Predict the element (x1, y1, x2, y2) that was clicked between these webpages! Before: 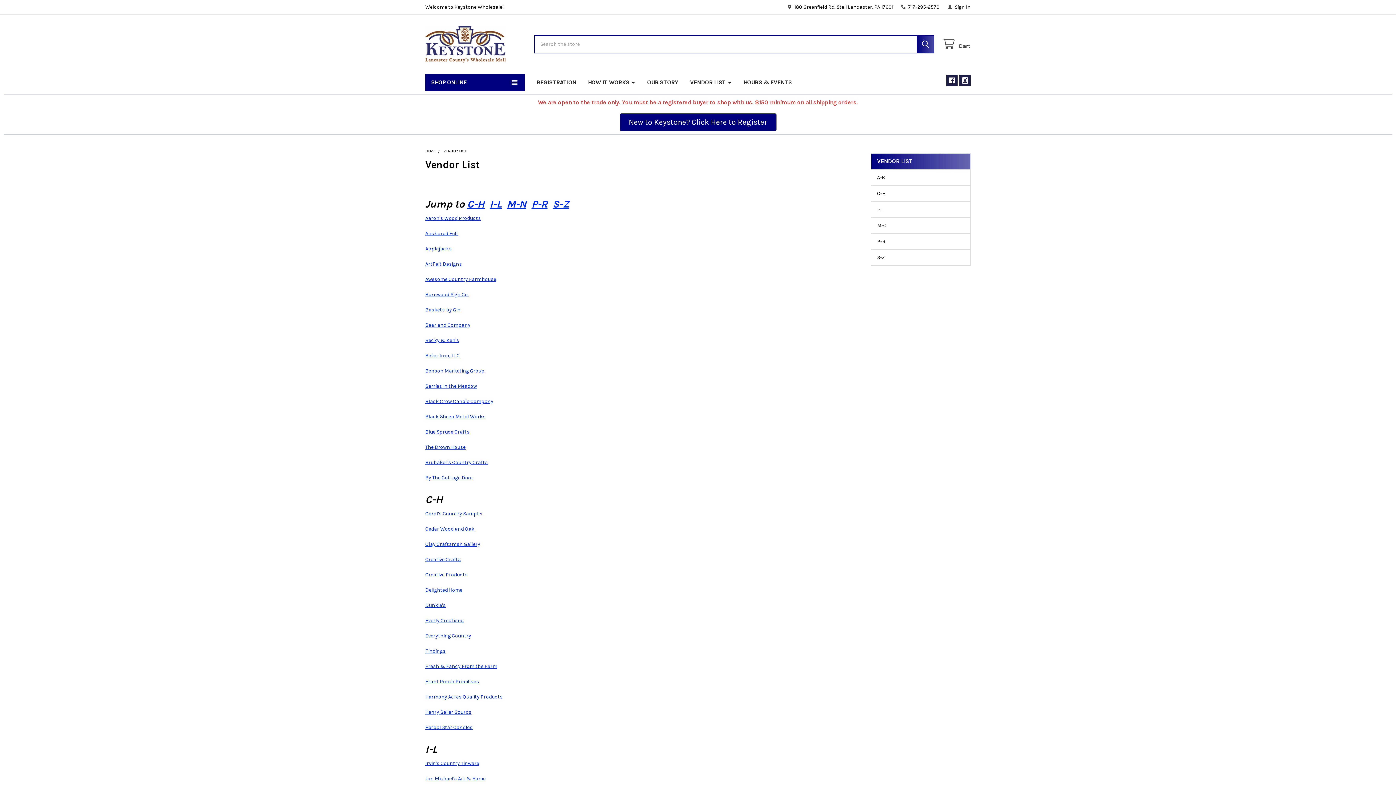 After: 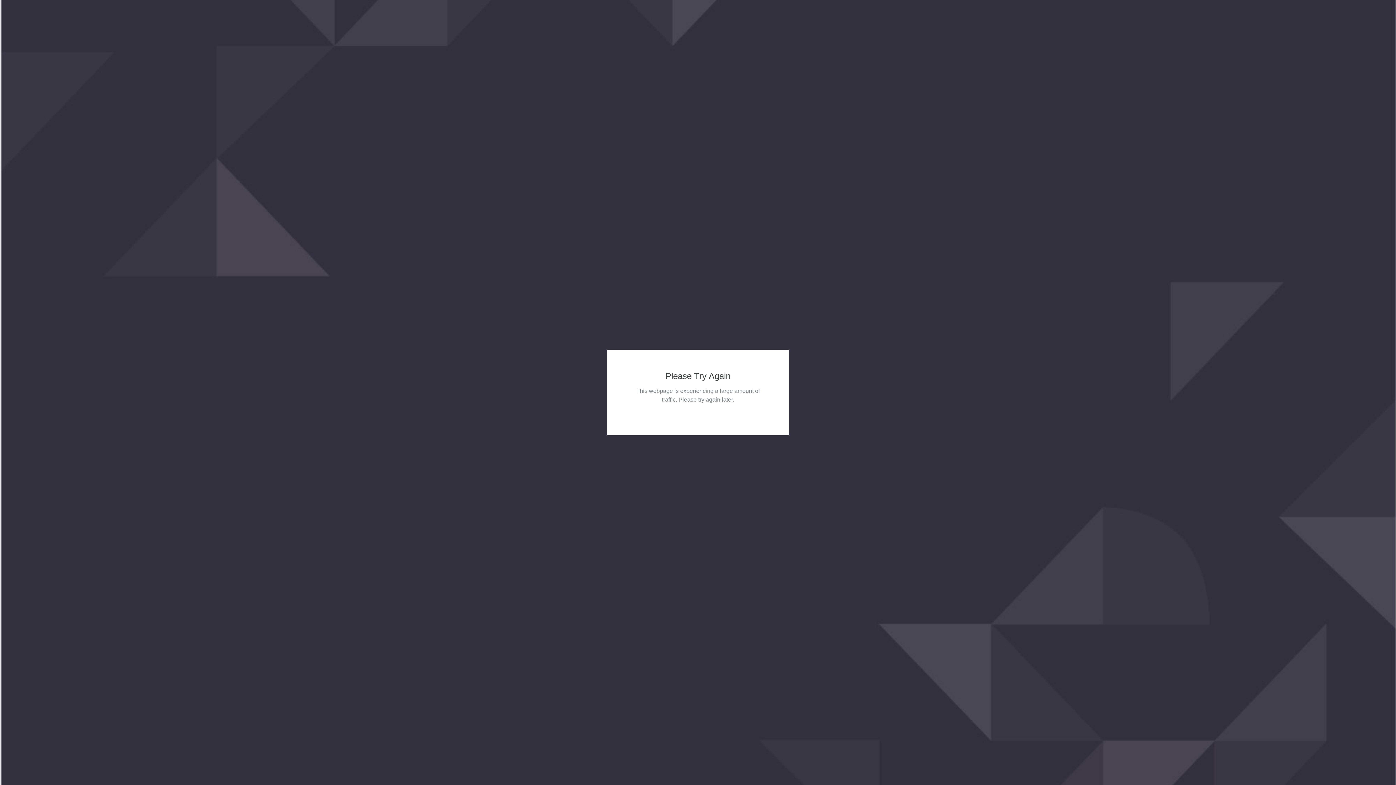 Action: label: Black Crow Candle Company bbox: (425, 398, 493, 404)